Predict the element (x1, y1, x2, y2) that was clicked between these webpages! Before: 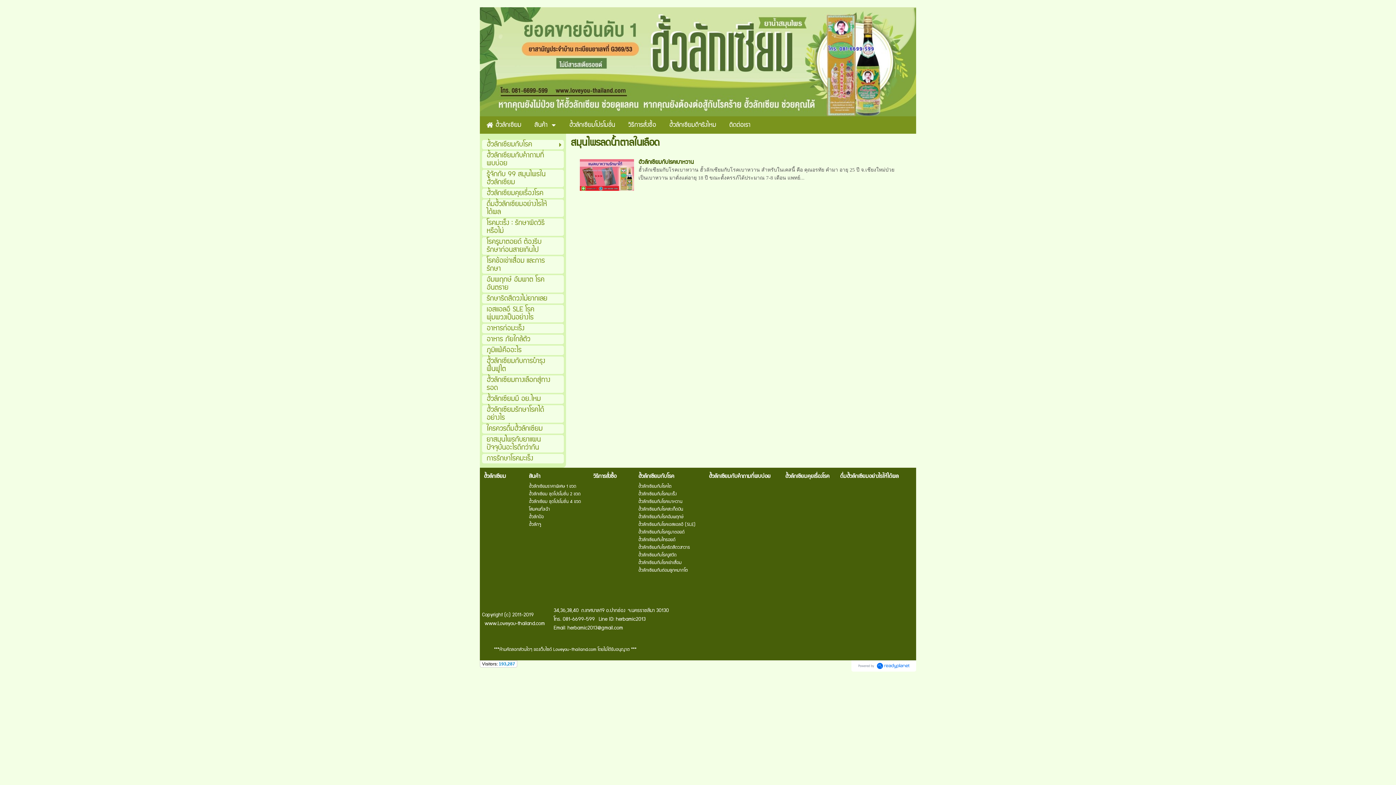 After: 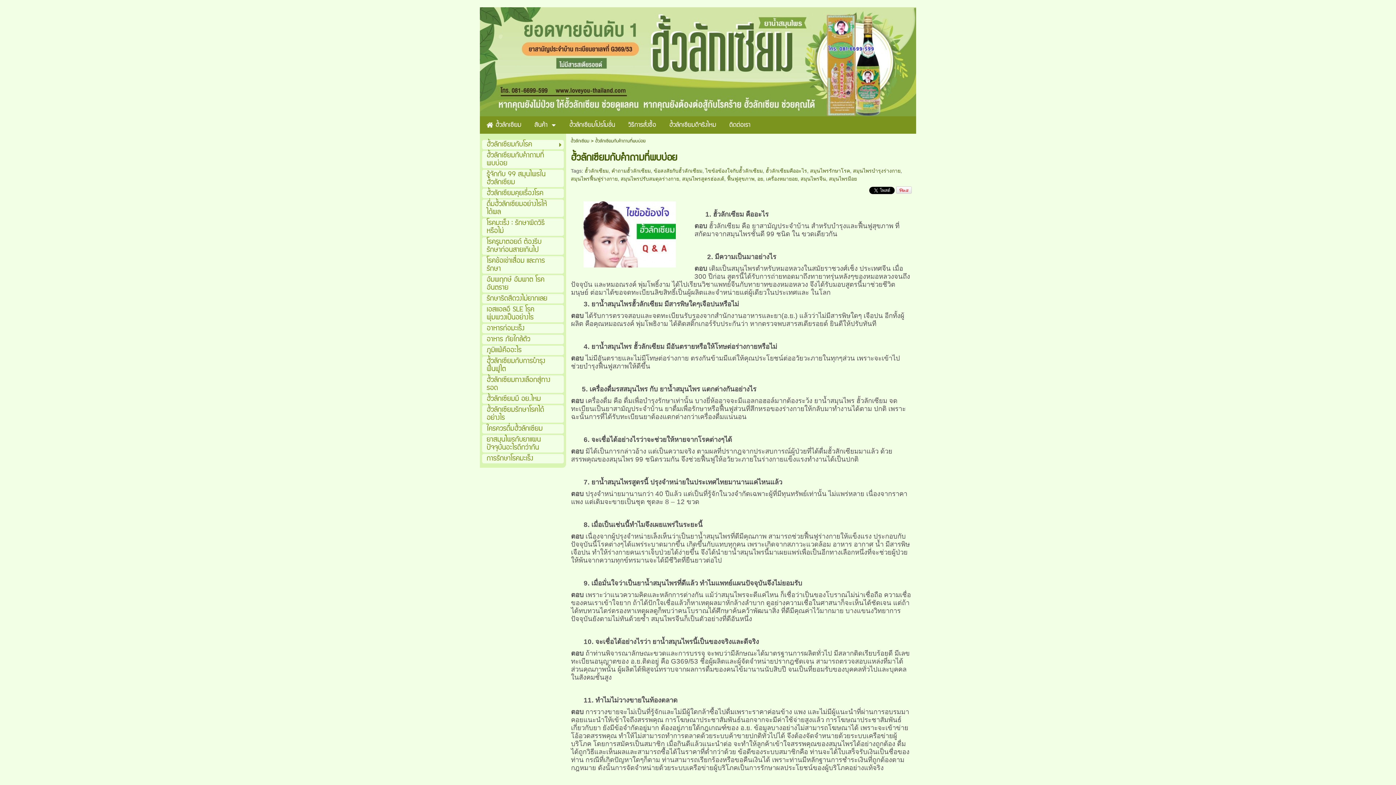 Action: label: ฮั้วลักเซียมกับคำถามที่พบบ่อย bbox: (709, 472, 784, 481)